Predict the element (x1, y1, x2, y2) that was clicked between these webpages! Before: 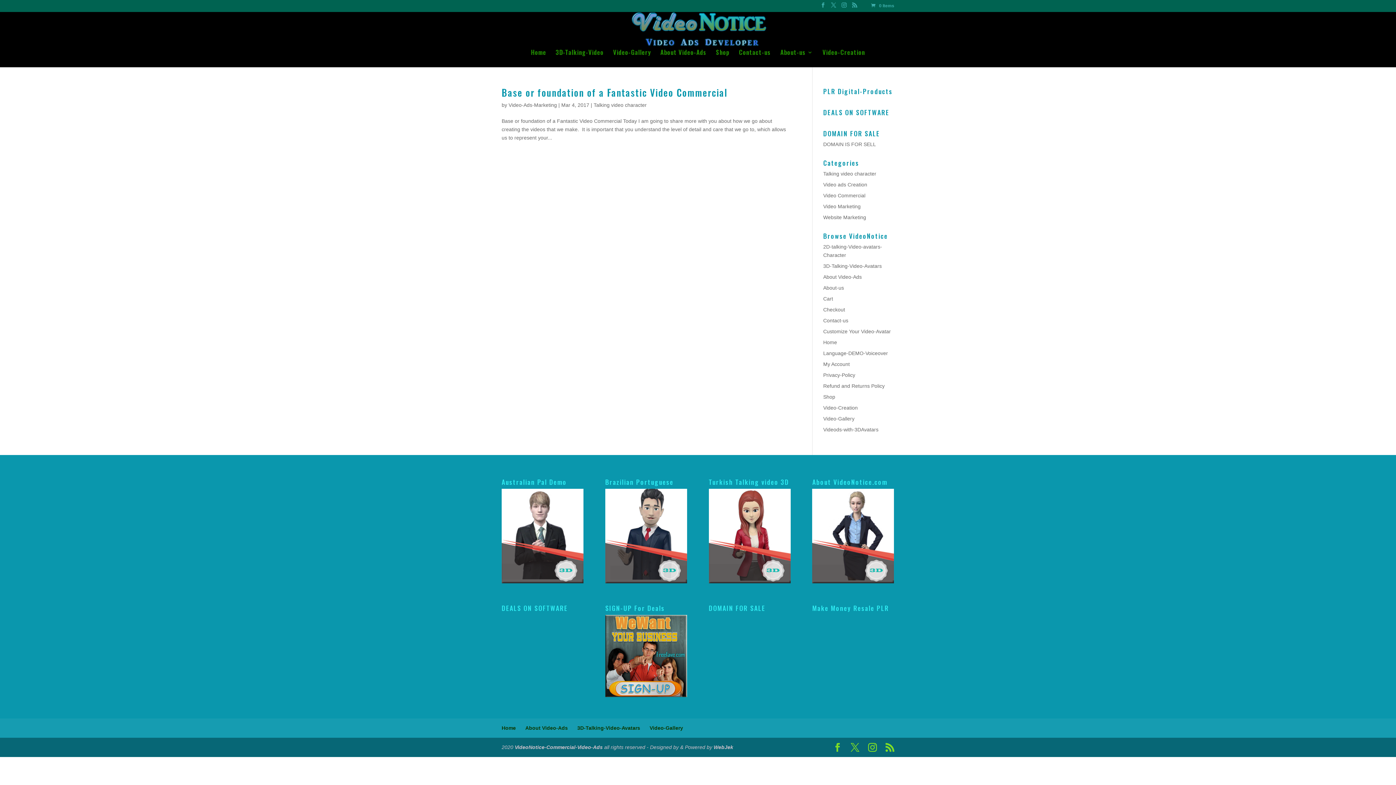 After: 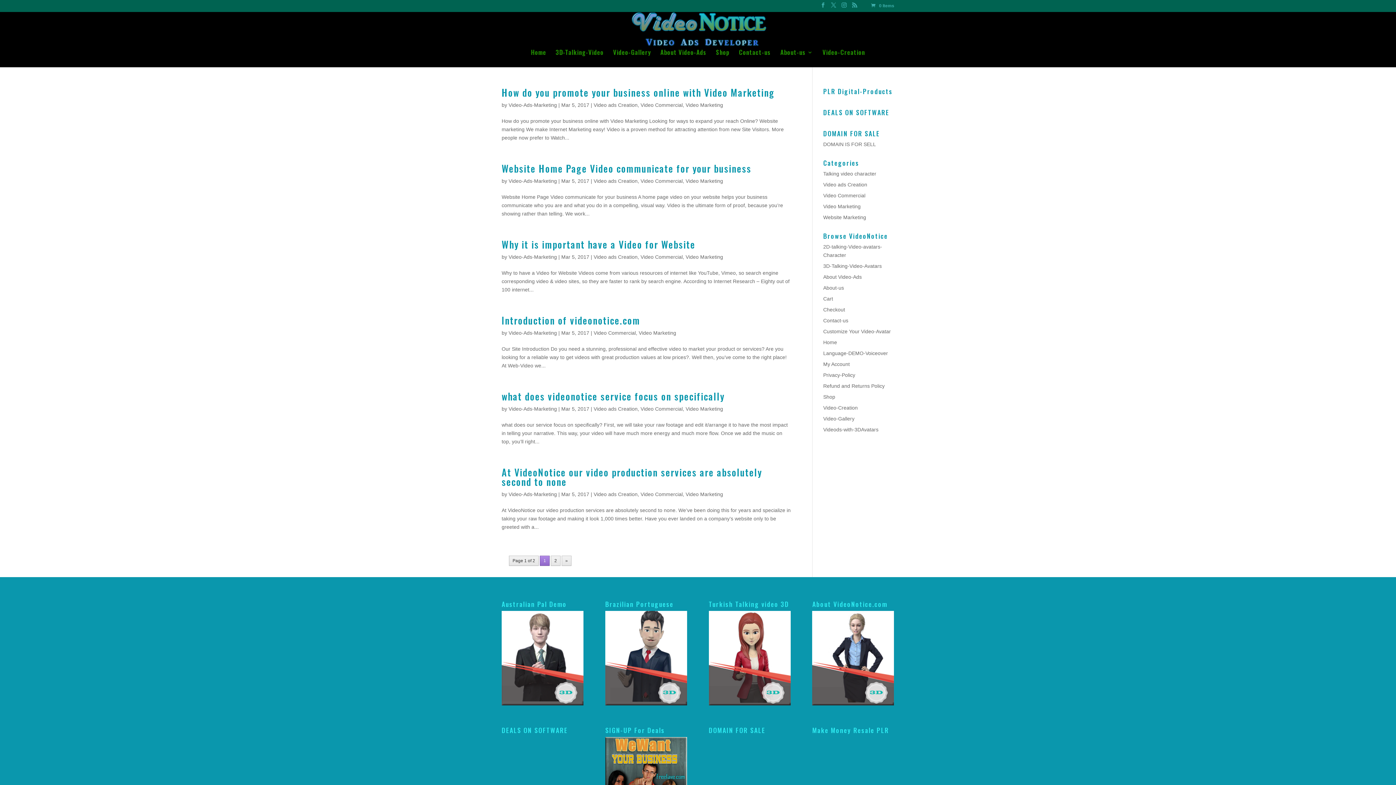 Action: label: Video Commercial bbox: (823, 192, 865, 198)